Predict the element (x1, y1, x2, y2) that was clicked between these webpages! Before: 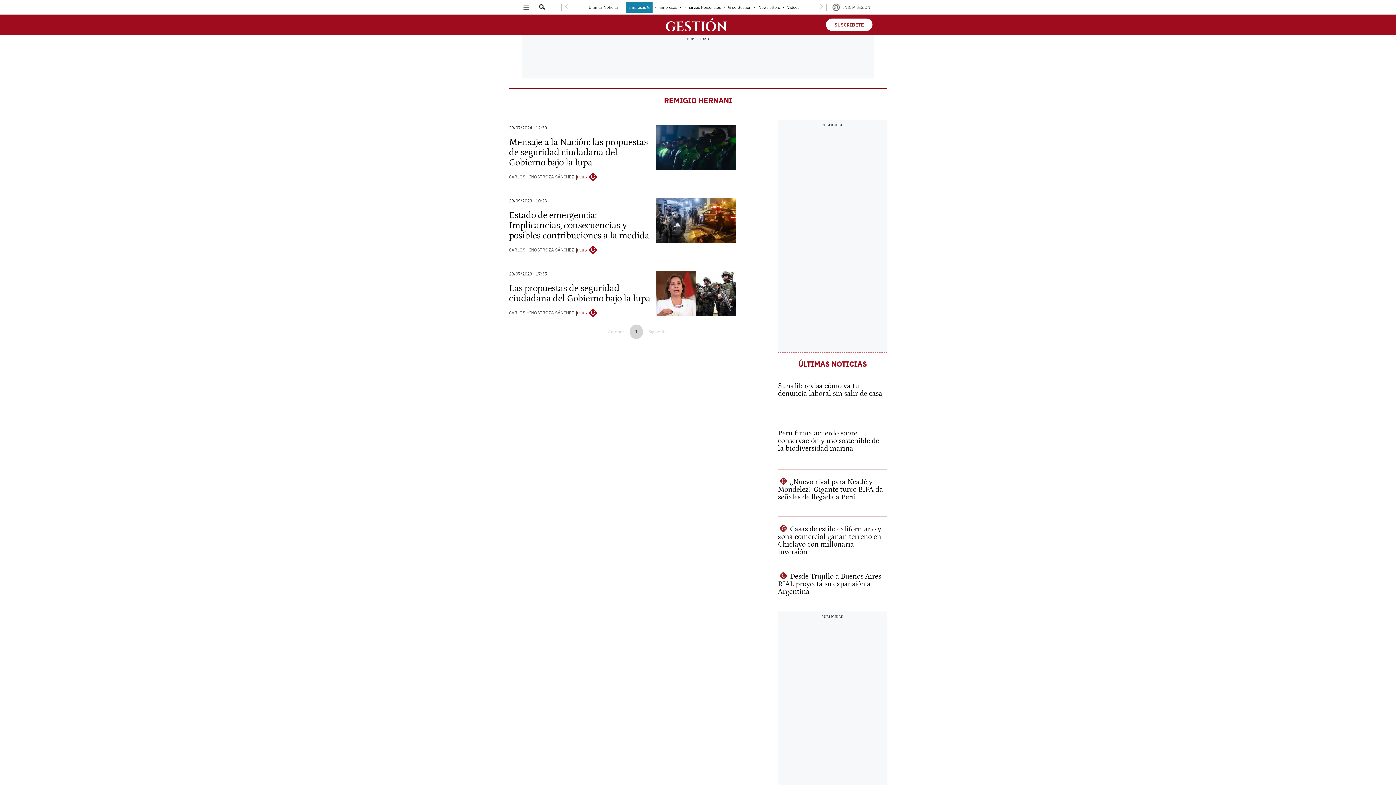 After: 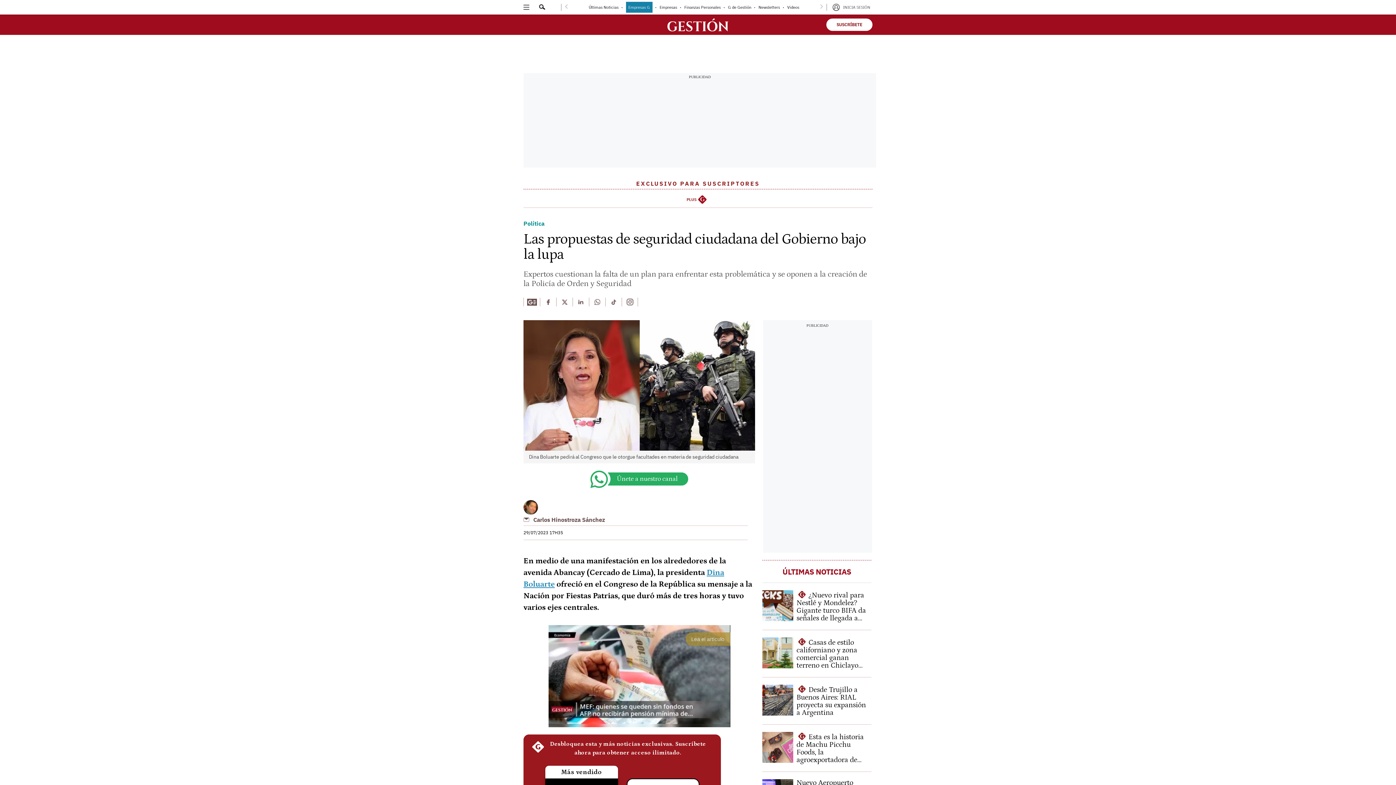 Action: bbox: (509, 283, 650, 304) label: Las propuestas de seguridad ciudadana del Gobierno bajo la lupa